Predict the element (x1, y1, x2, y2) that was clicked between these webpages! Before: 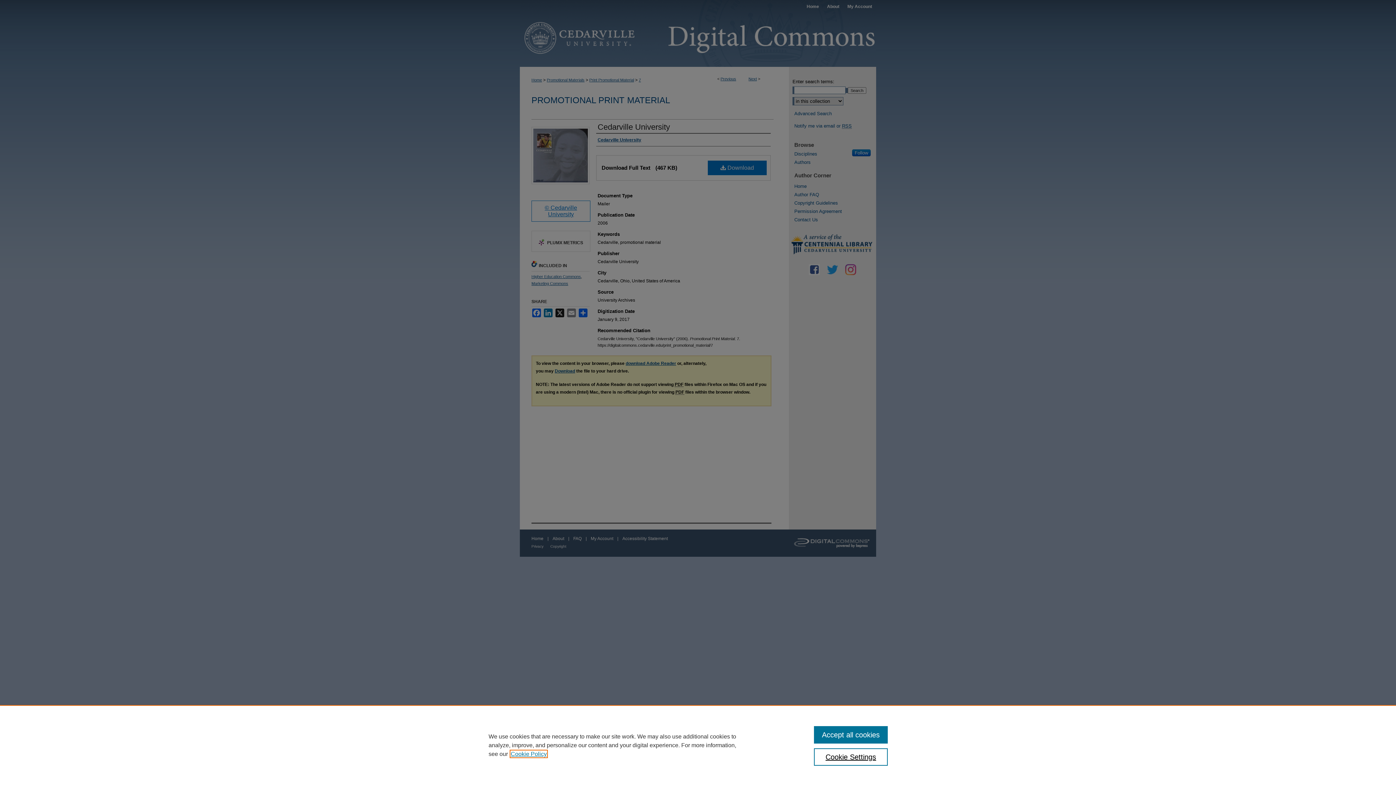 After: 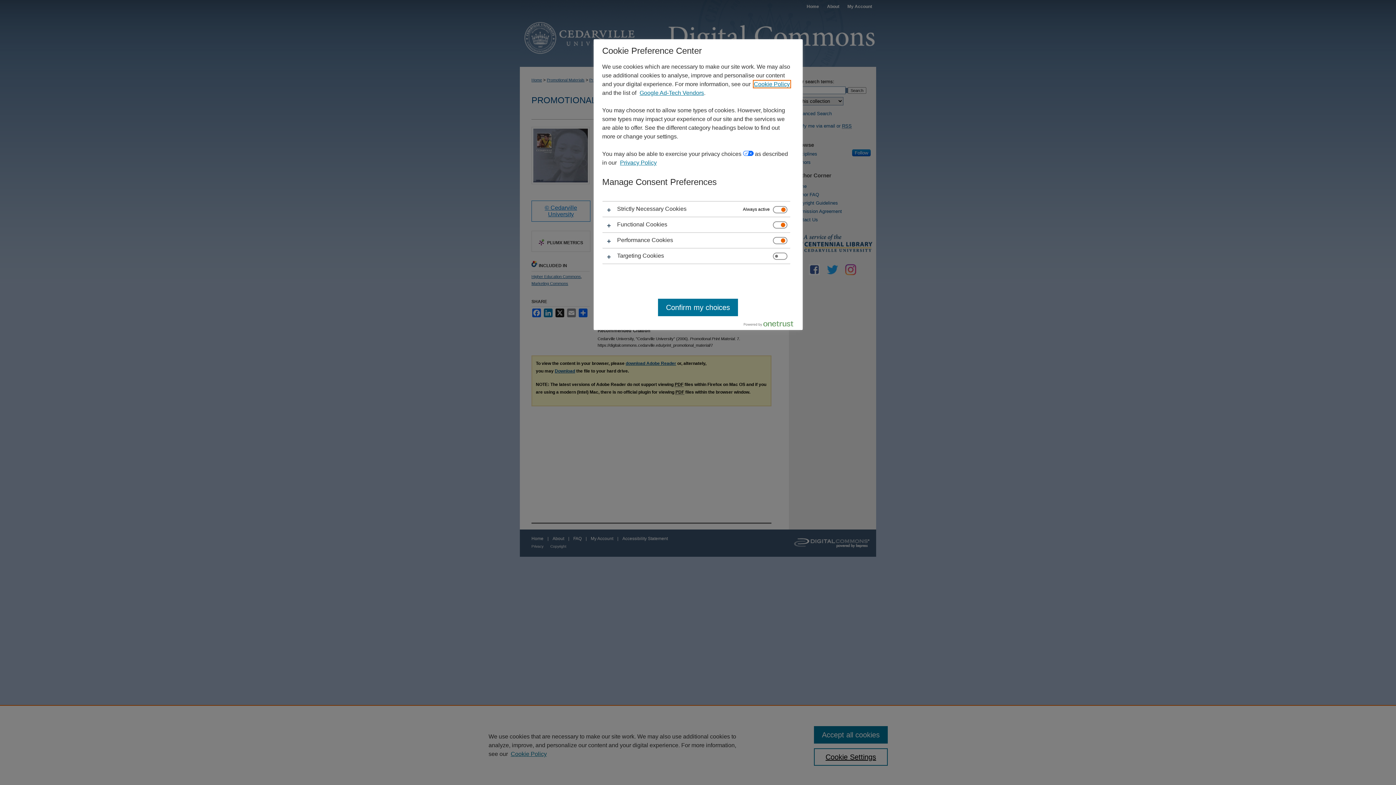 Action: bbox: (814, 748, 887, 766) label: Cookie Settings